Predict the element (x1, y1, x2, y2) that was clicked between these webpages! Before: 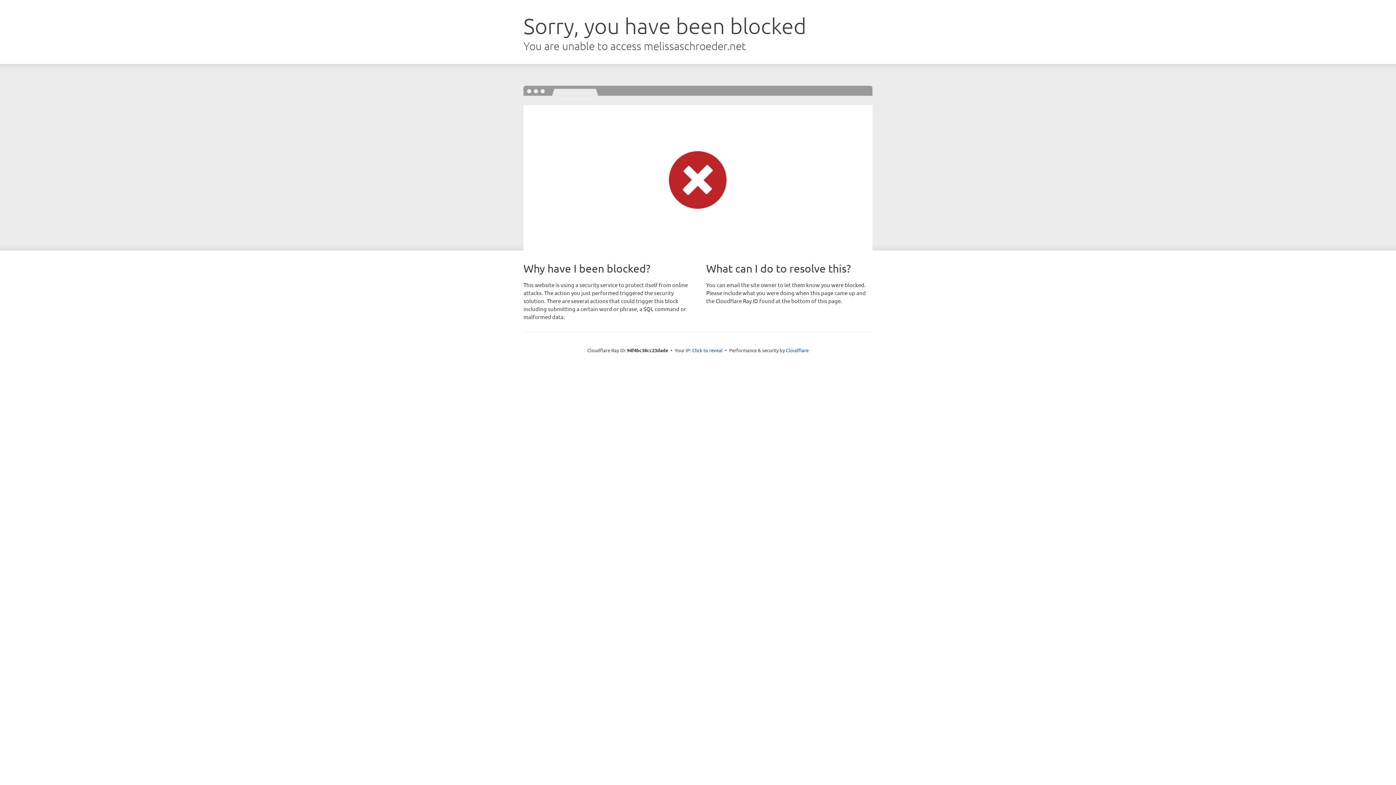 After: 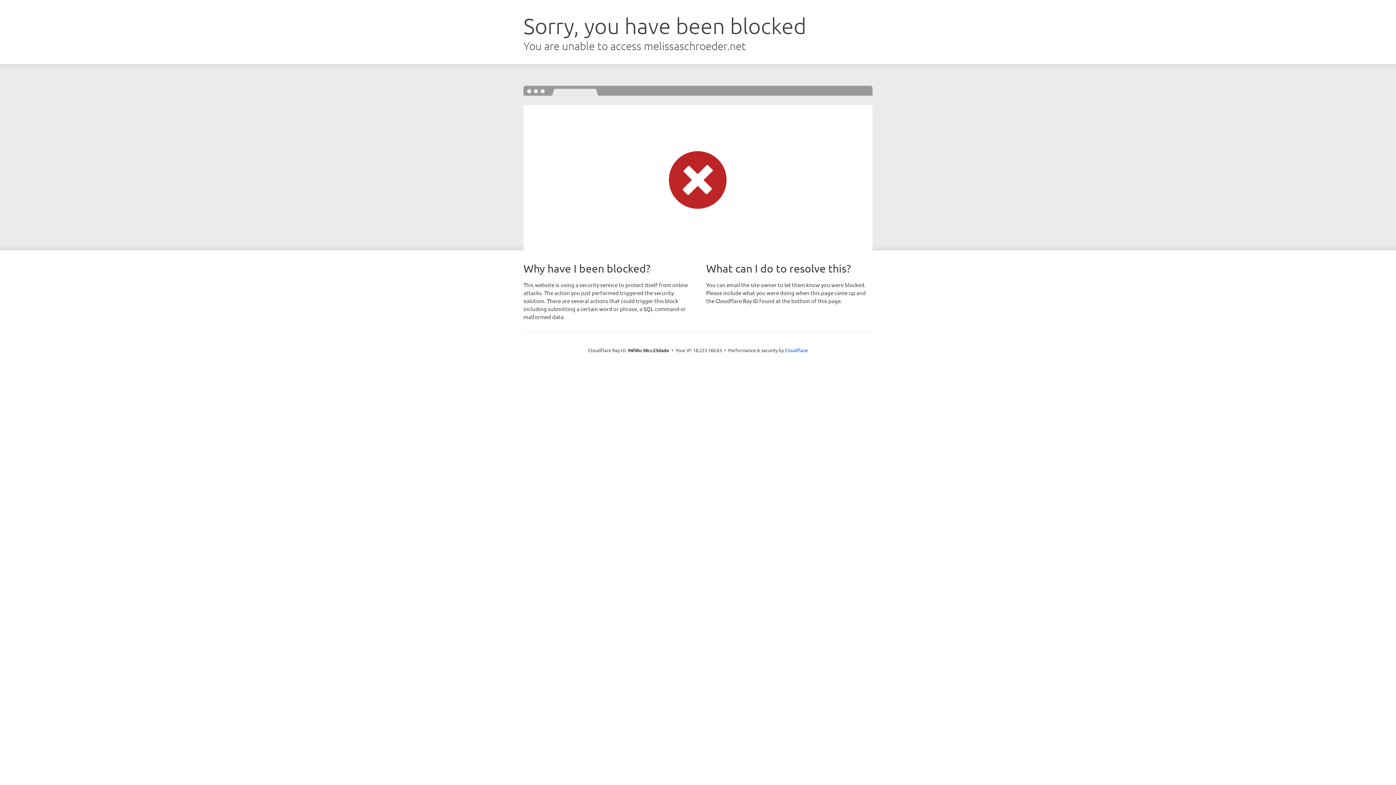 Action: label: Click to reveal bbox: (692, 346, 722, 353)